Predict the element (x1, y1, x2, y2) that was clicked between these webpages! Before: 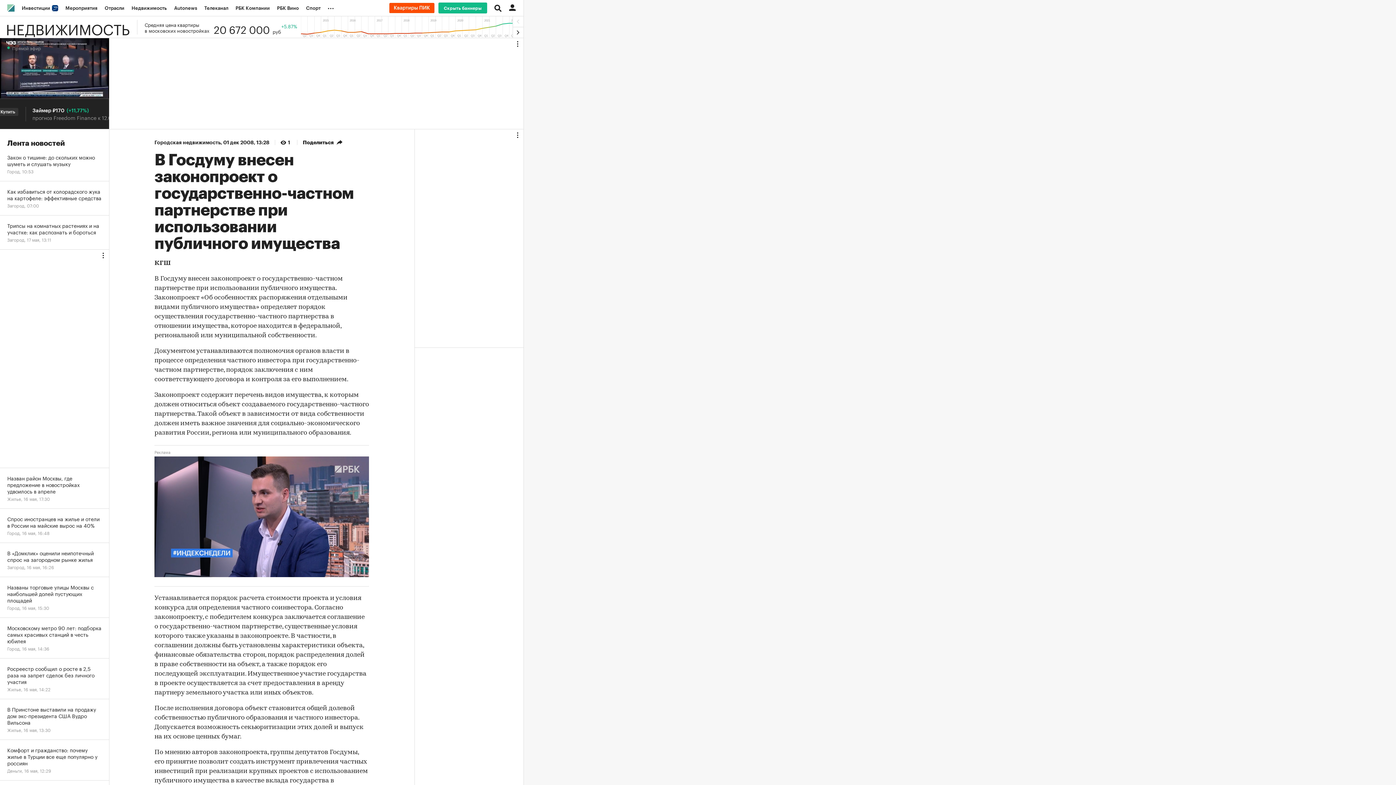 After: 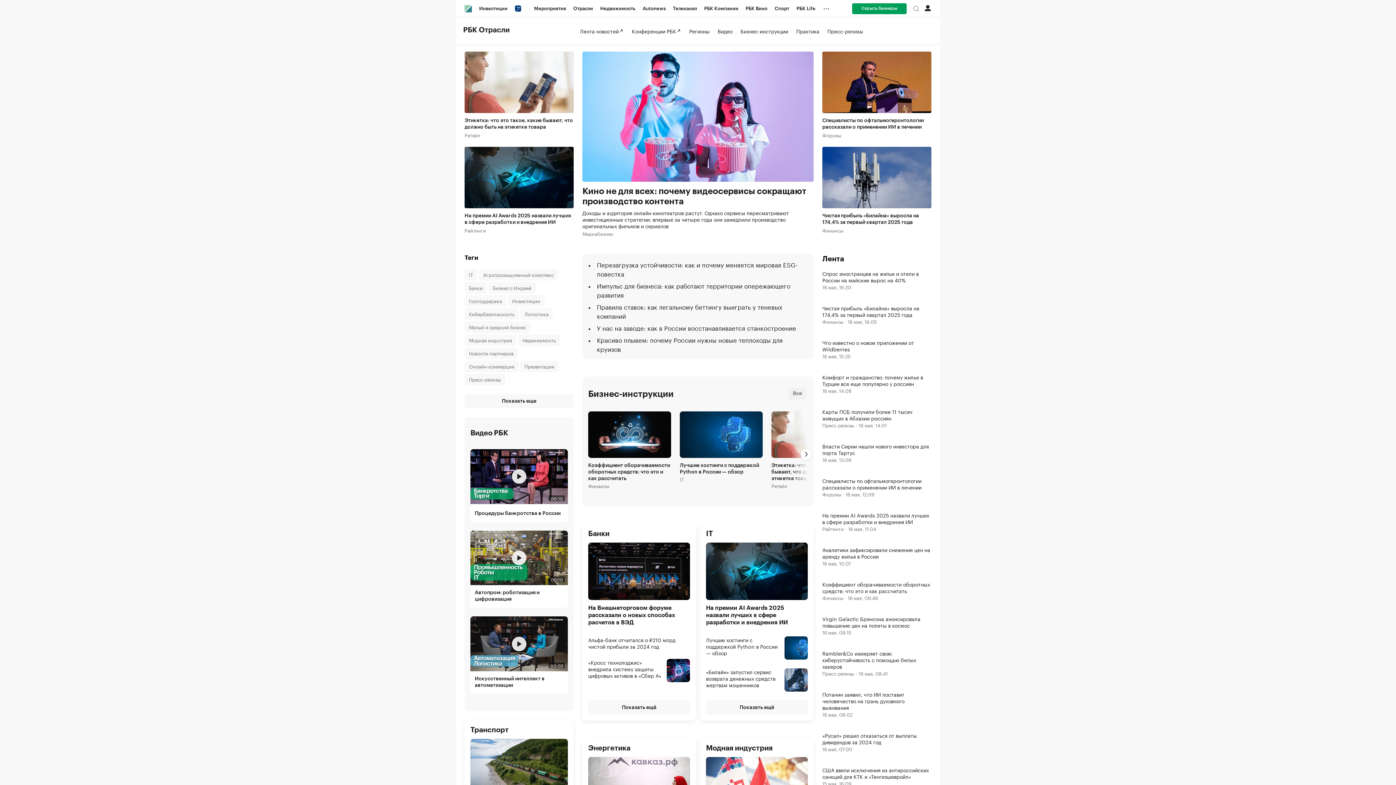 Action: bbox: (101, 0, 128, 16) label: Отрасли